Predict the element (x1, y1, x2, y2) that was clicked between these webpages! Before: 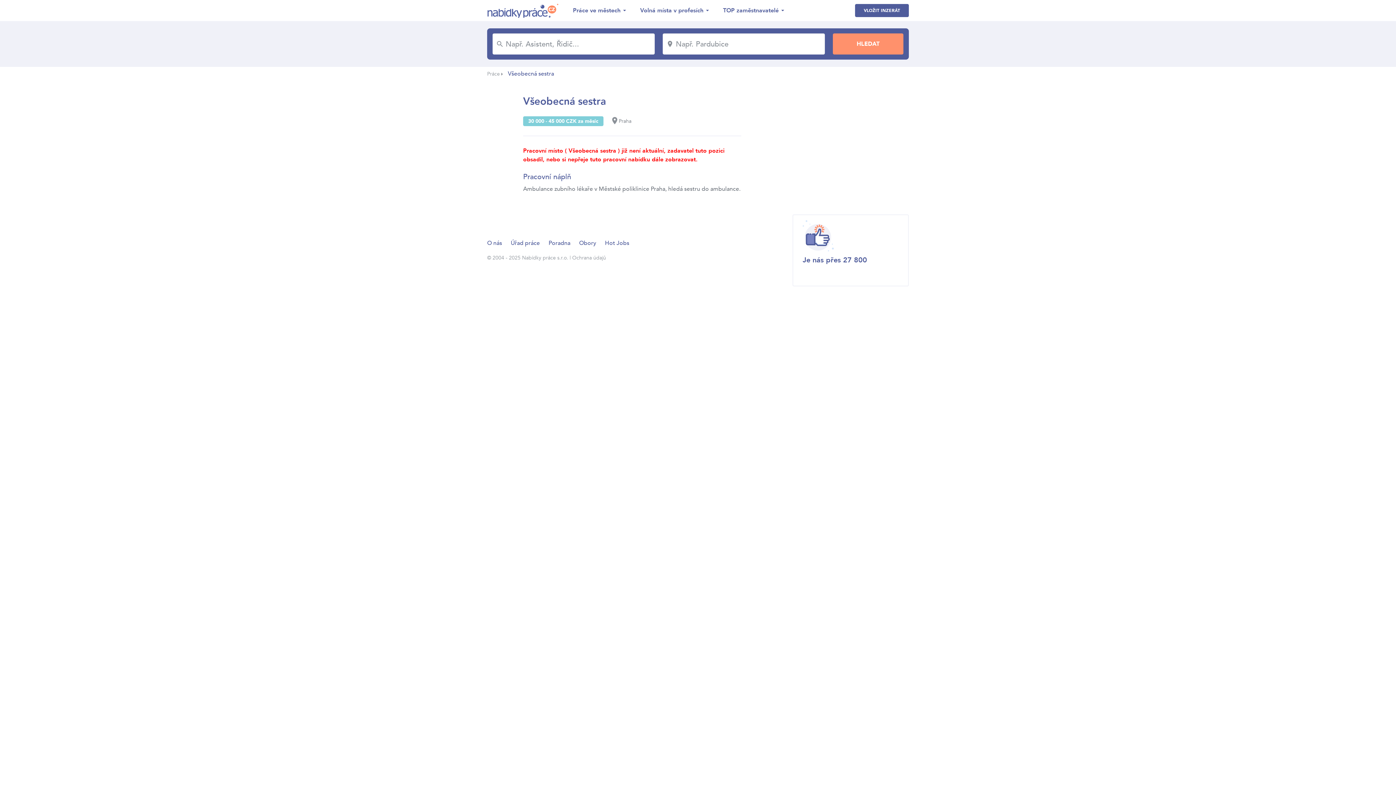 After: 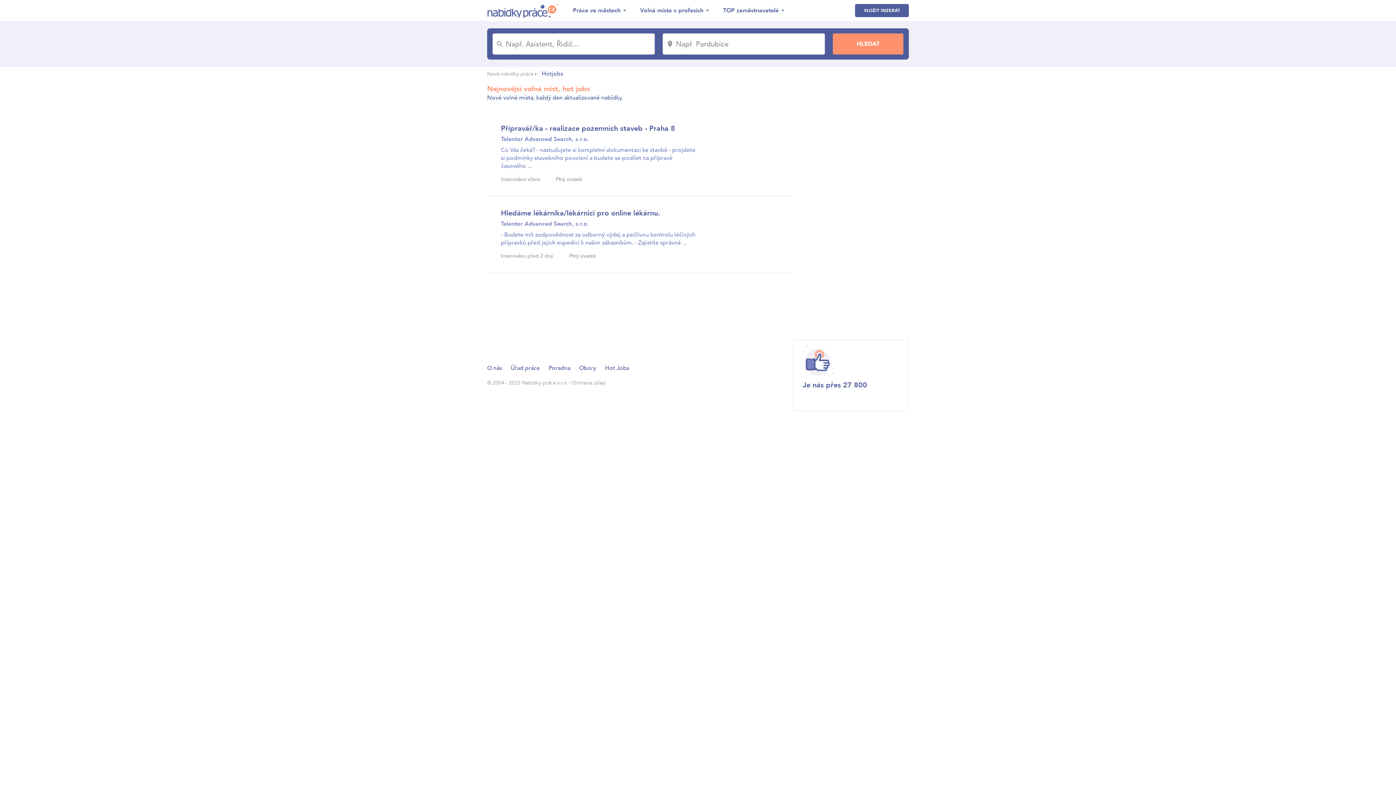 Action: bbox: (605, 239, 629, 247) label: Hot Jobs